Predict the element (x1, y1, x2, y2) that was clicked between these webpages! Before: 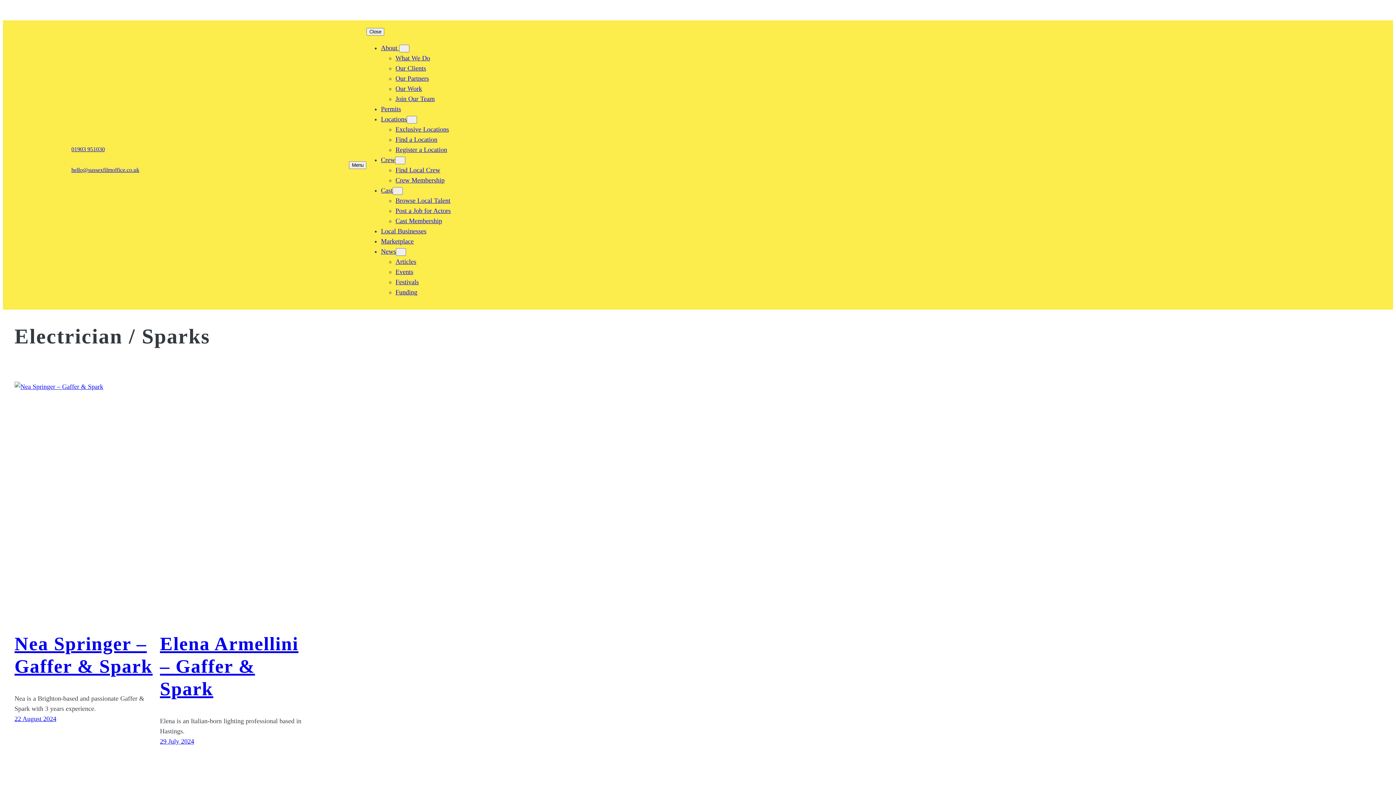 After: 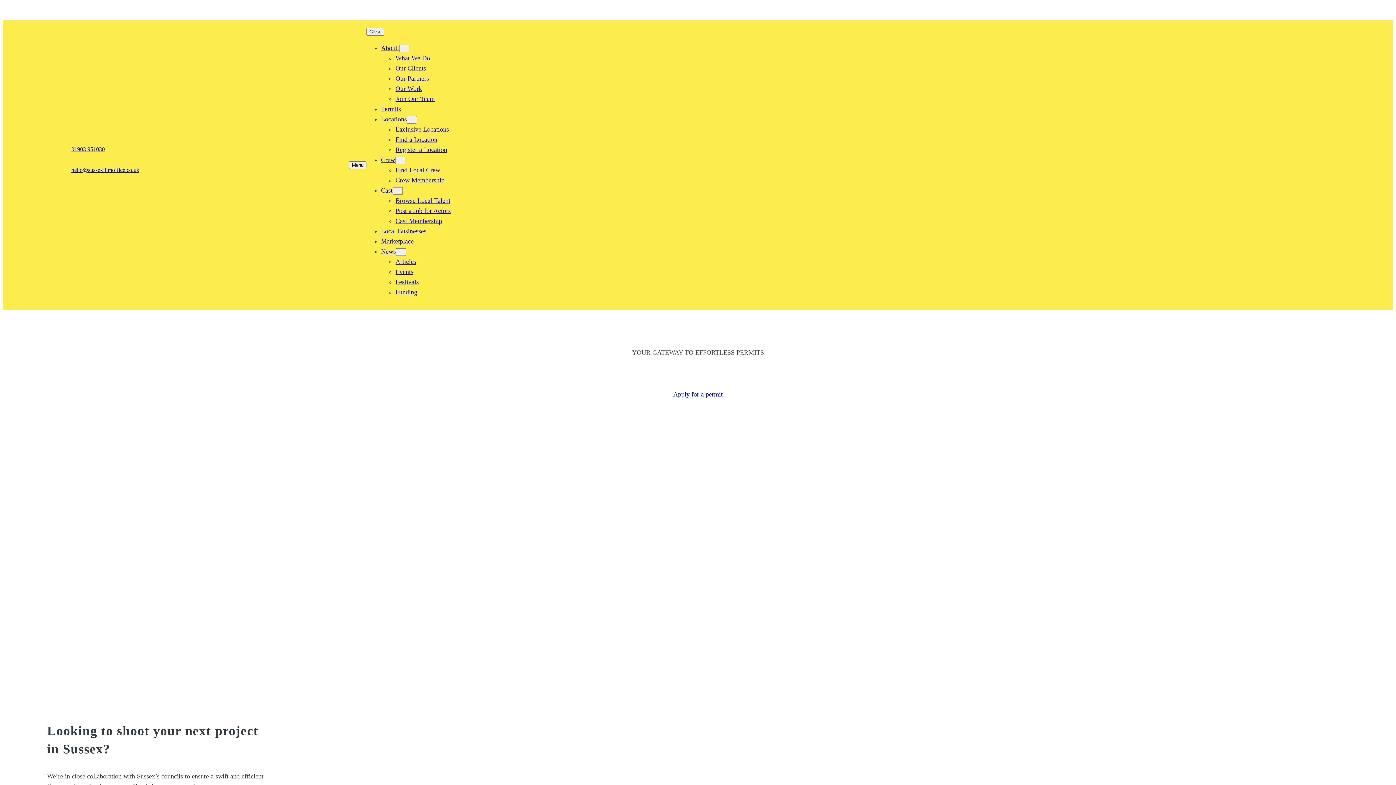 Action: label: Permits bbox: (381, 105, 401, 112)